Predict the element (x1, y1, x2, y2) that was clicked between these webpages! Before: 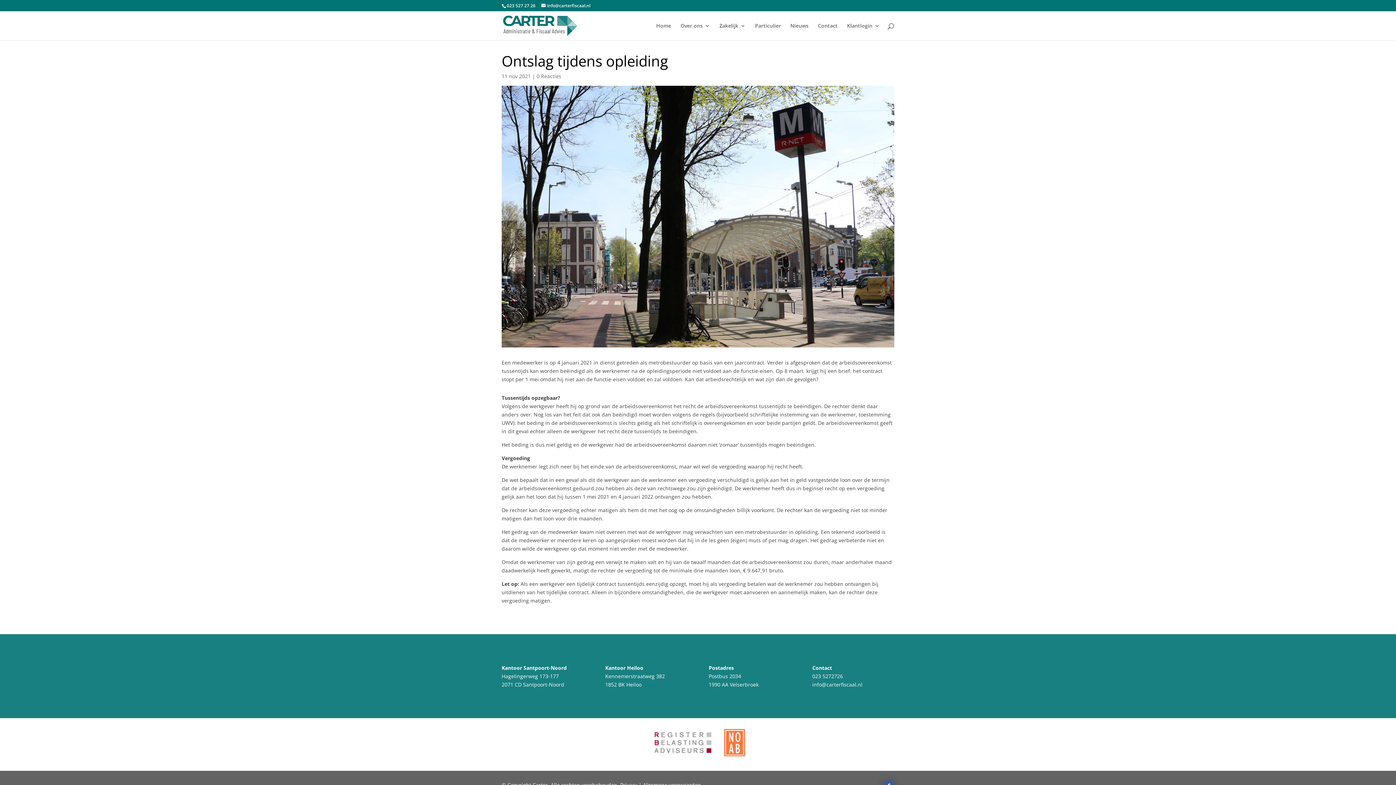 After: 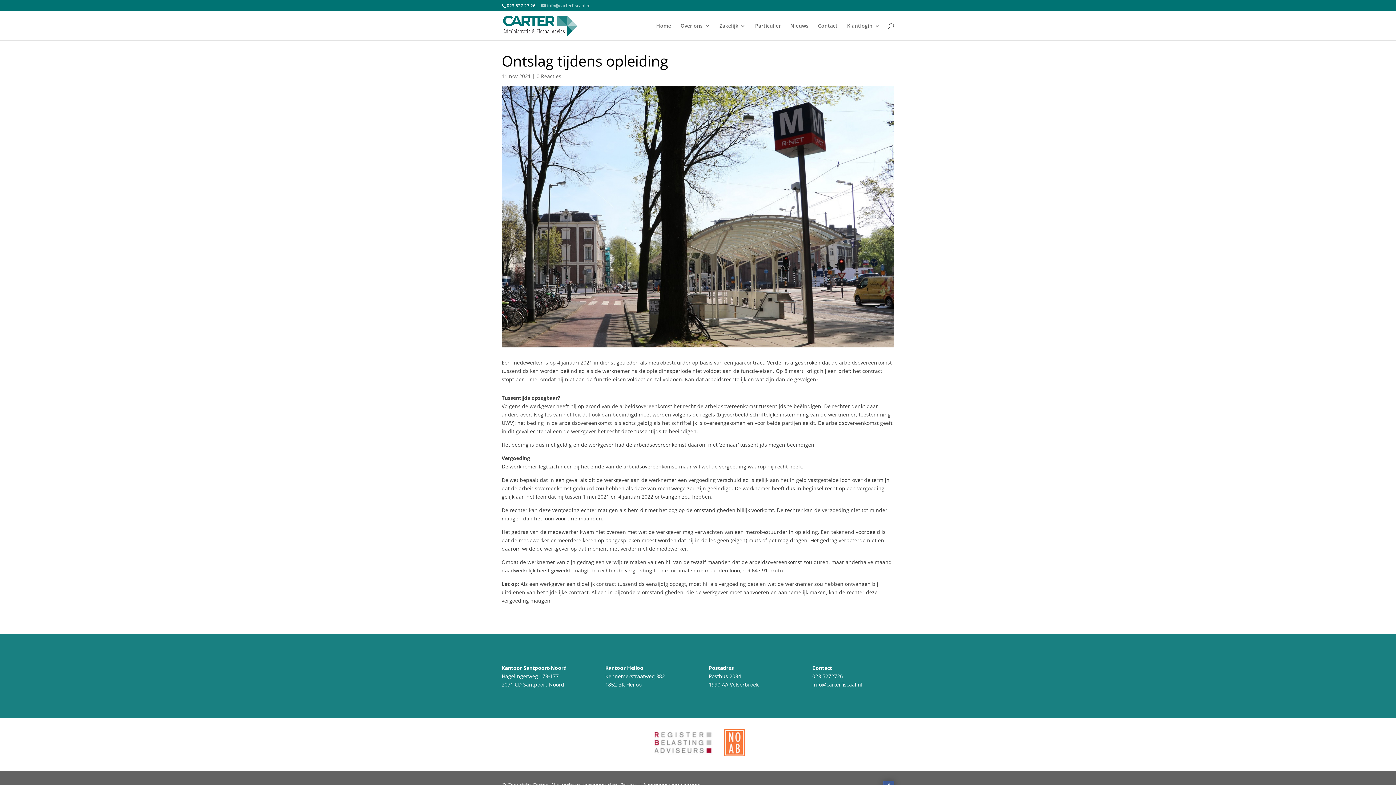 Action: label: info@carterfiscaal.nl bbox: (541, 2, 590, 8)